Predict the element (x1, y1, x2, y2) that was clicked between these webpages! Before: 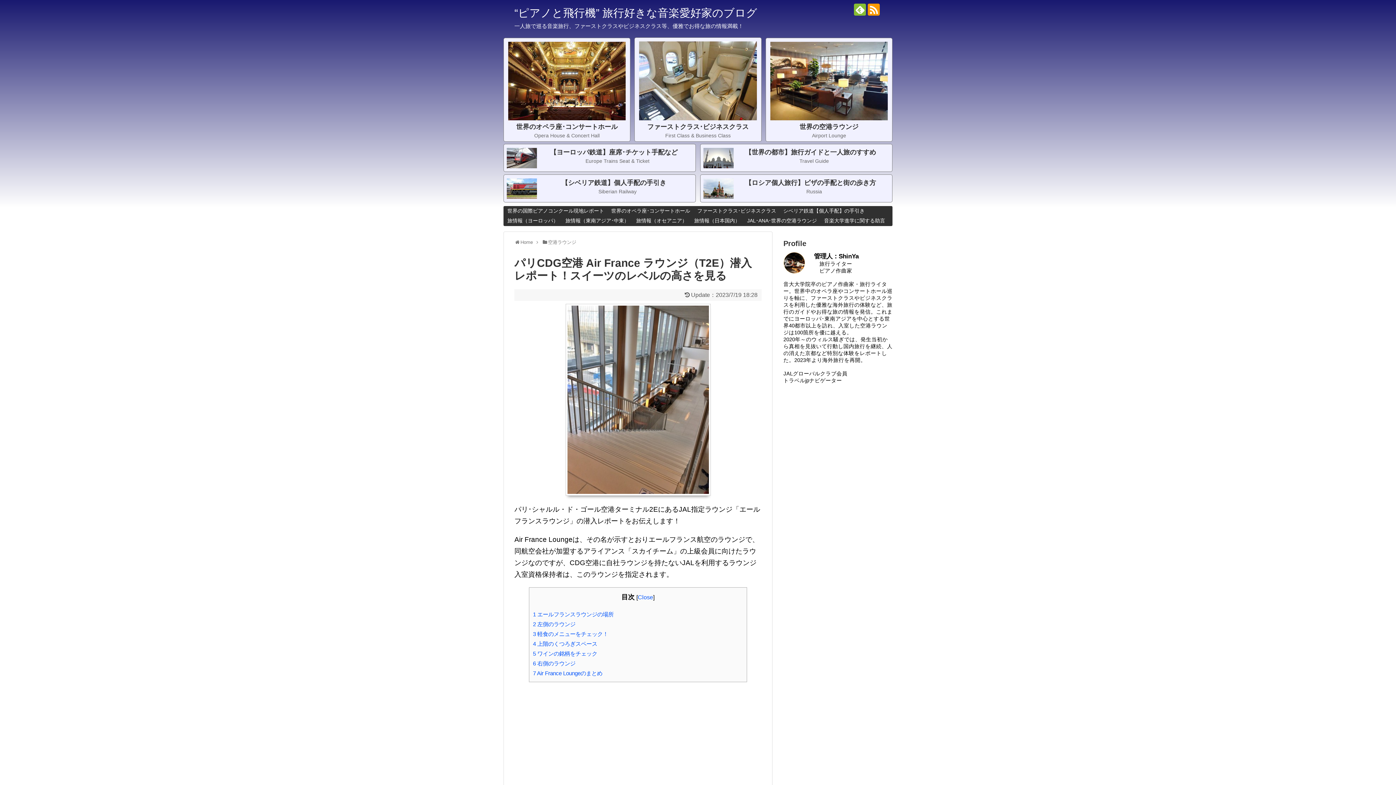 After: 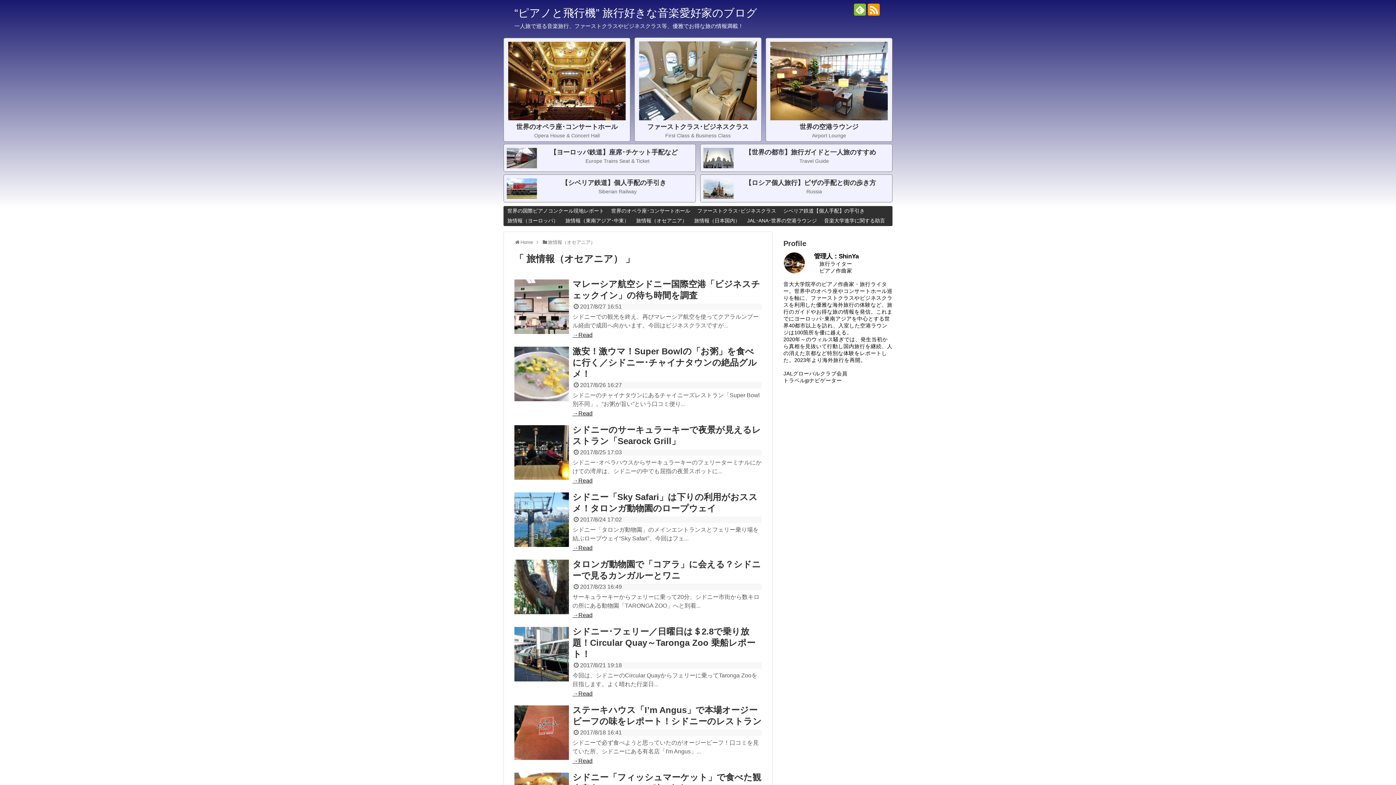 Action: bbox: (632, 216, 690, 225) label: 旅情報（オセアニア）